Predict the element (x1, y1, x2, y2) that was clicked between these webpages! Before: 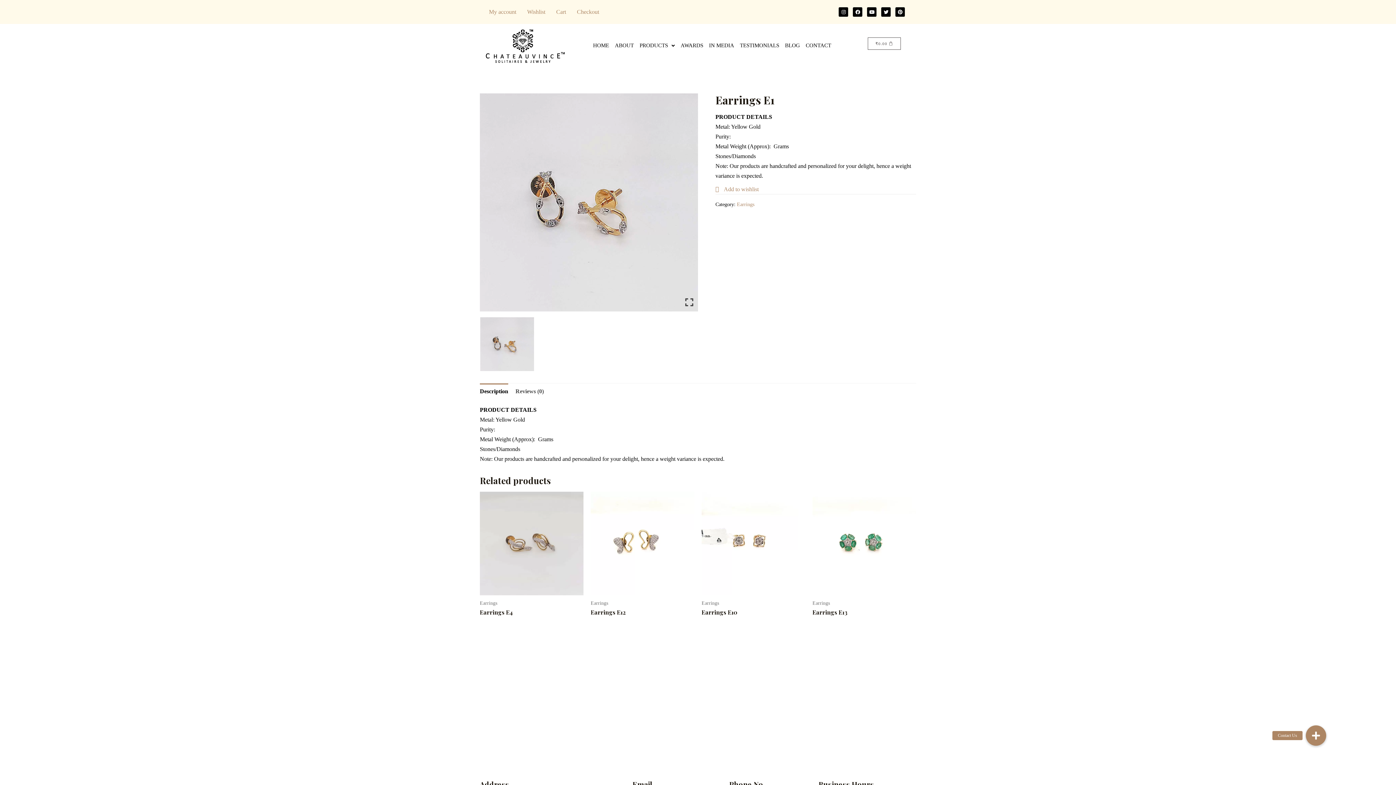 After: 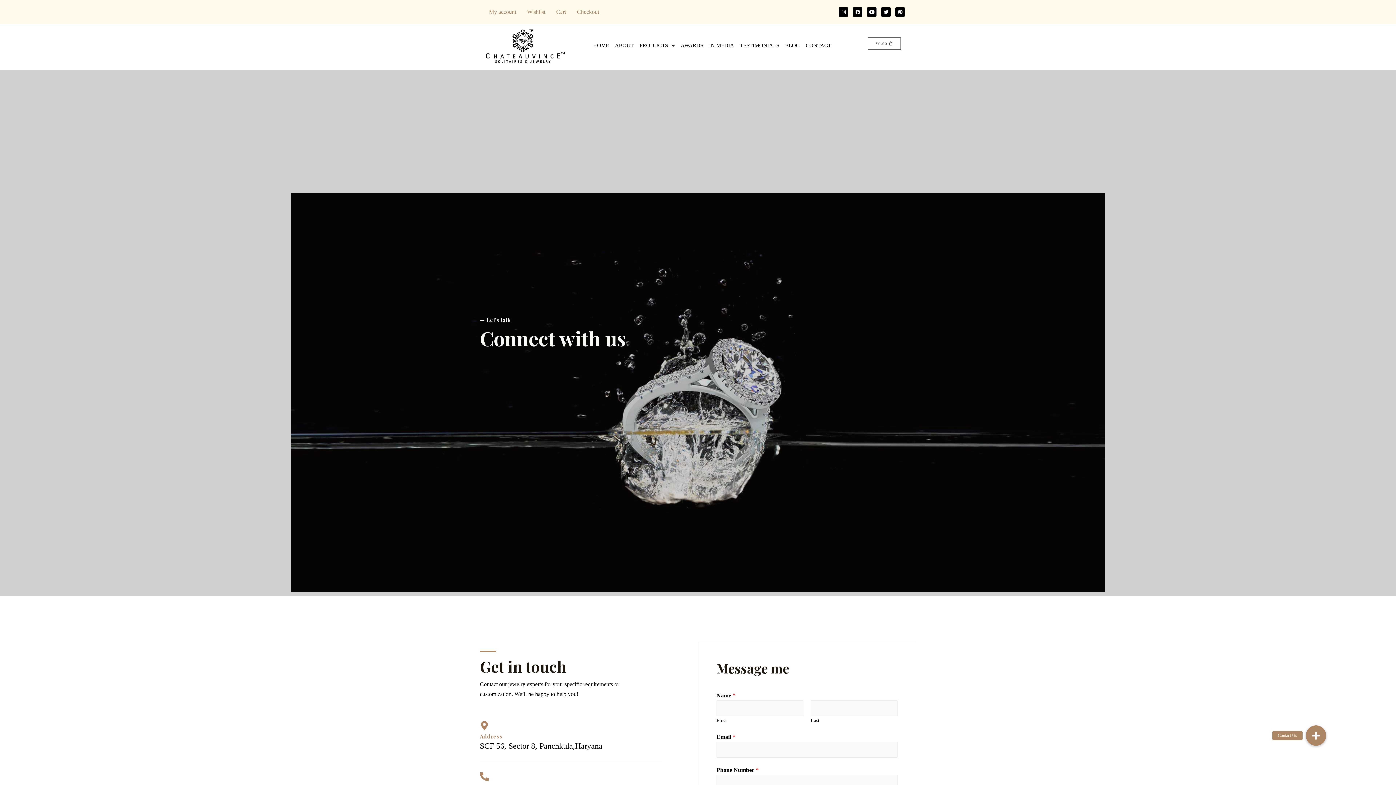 Action: bbox: (803, 37, 834, 53) label: CONTACT